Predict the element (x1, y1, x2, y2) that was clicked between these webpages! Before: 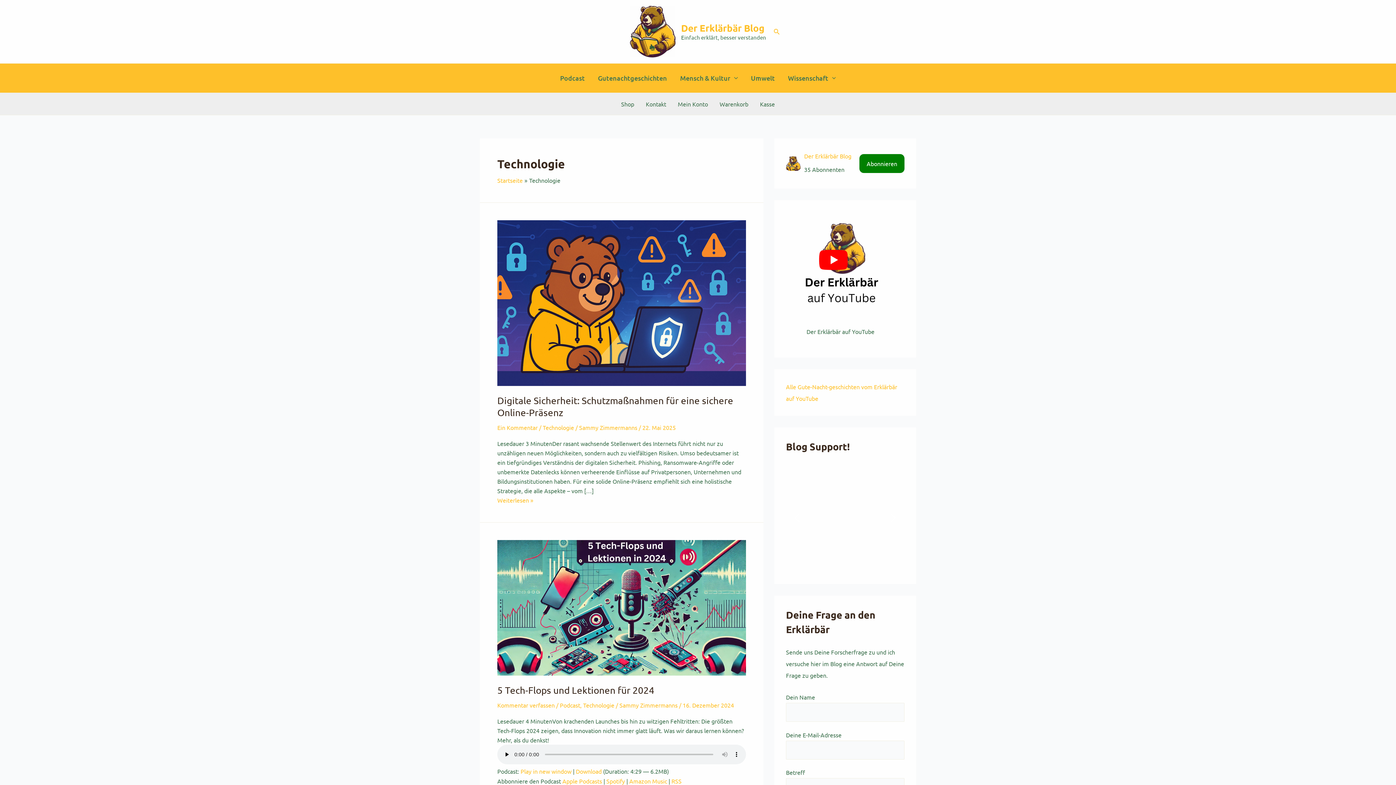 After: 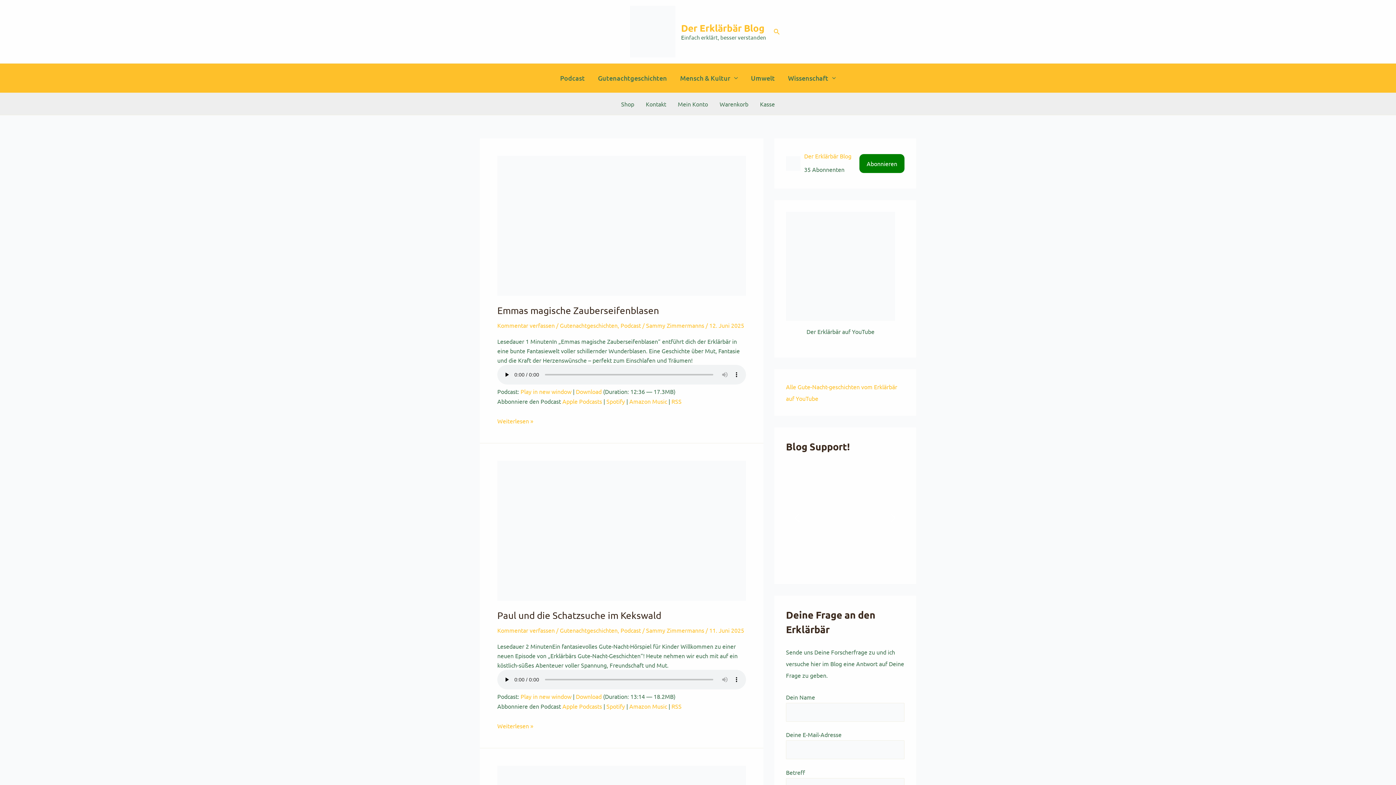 Action: label: Startseite bbox: (497, 176, 522, 184)